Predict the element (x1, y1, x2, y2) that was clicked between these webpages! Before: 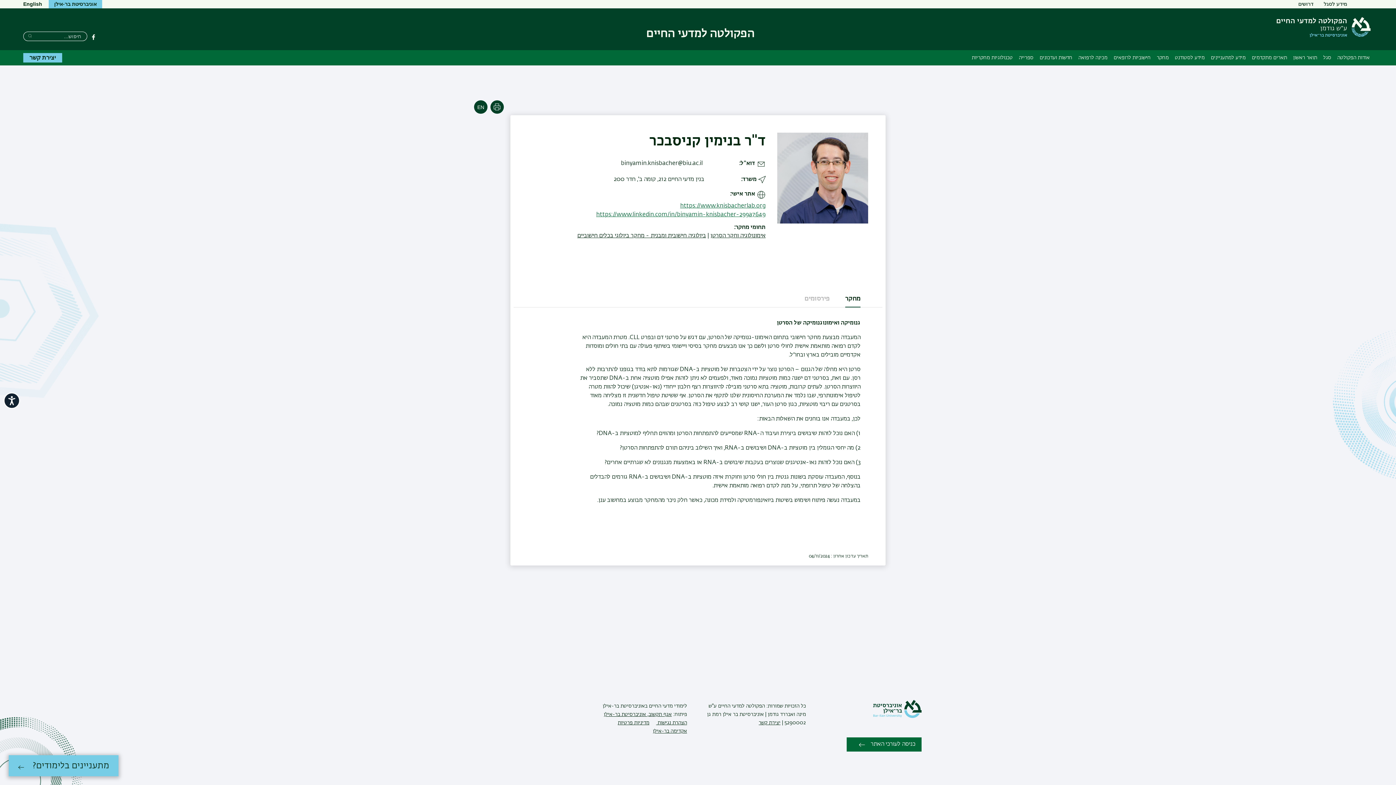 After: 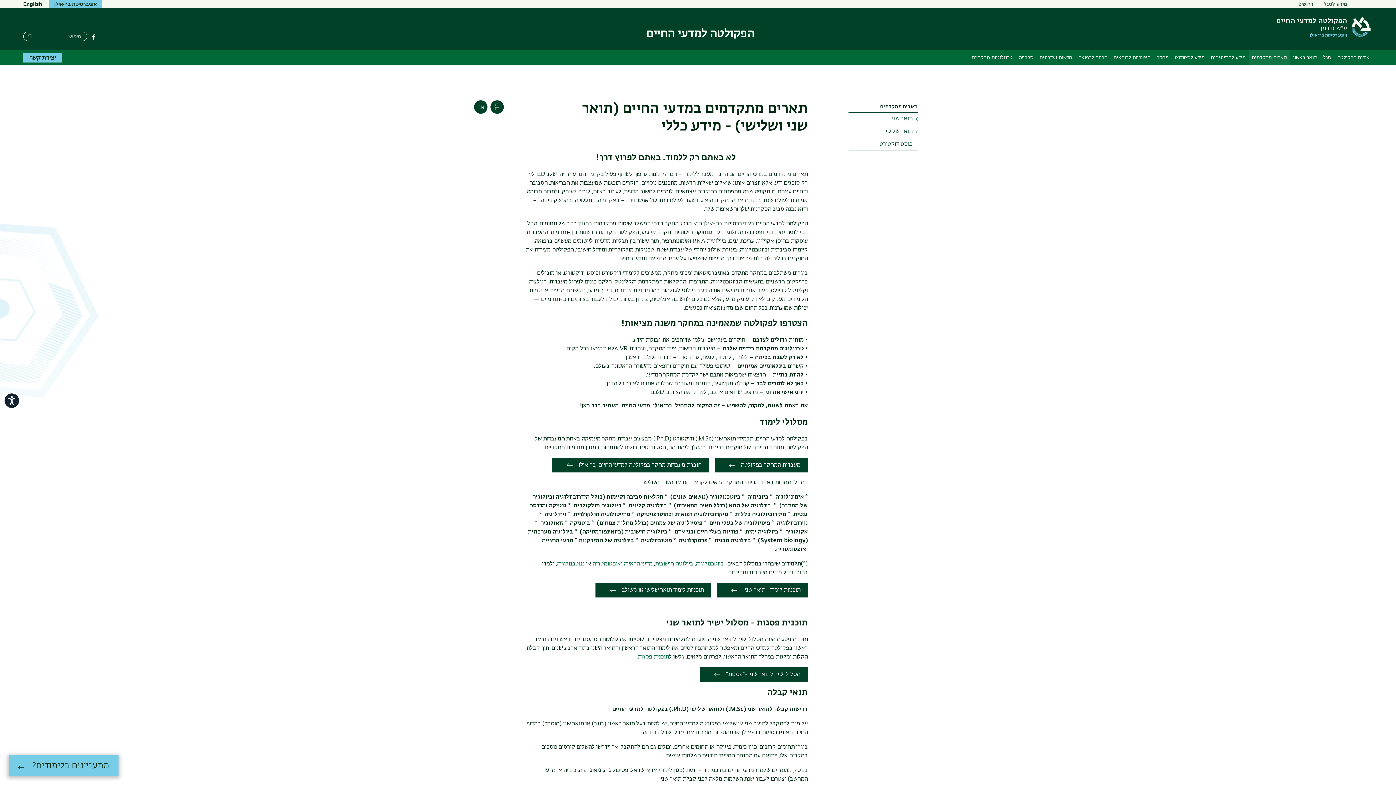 Action: label: תארים מתקדמים bbox: (1249, 50, 1290, 65)